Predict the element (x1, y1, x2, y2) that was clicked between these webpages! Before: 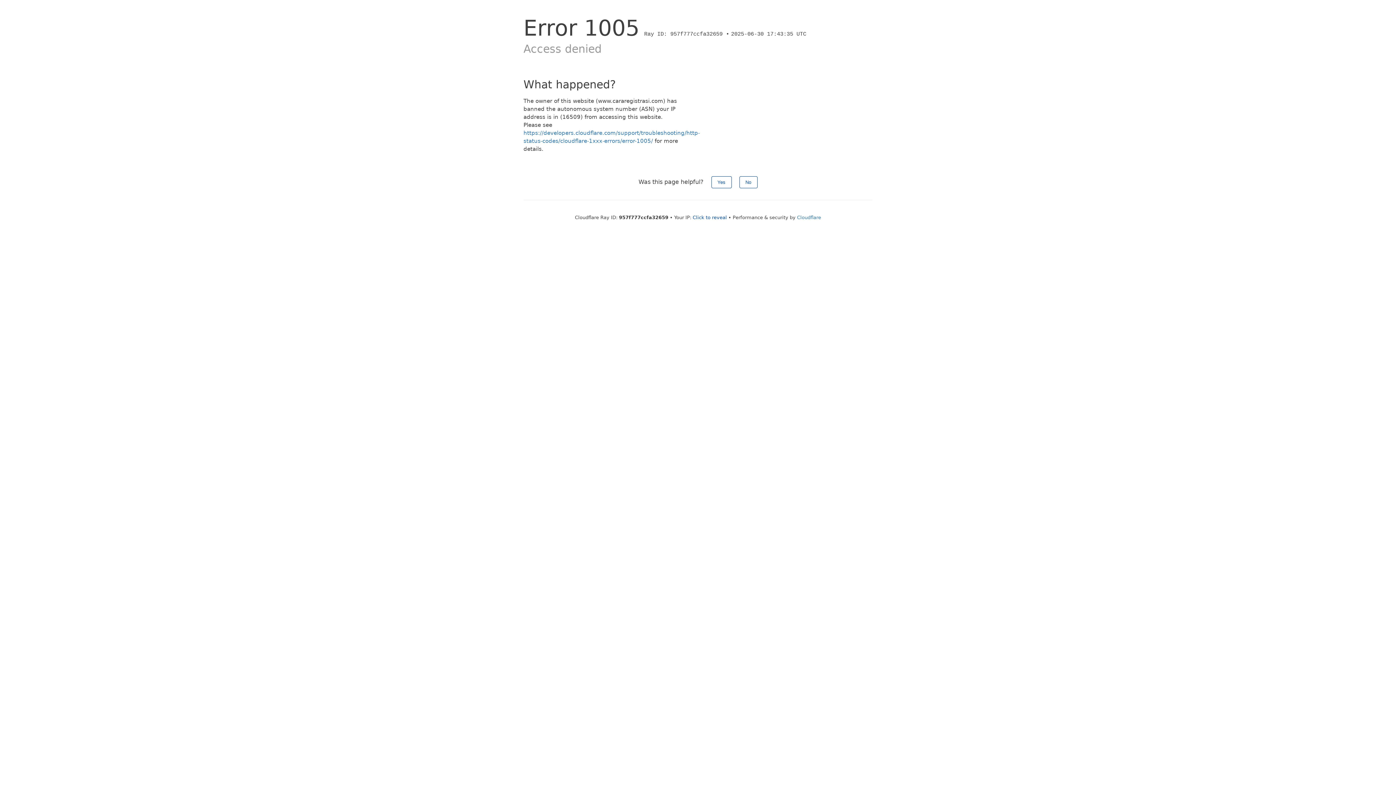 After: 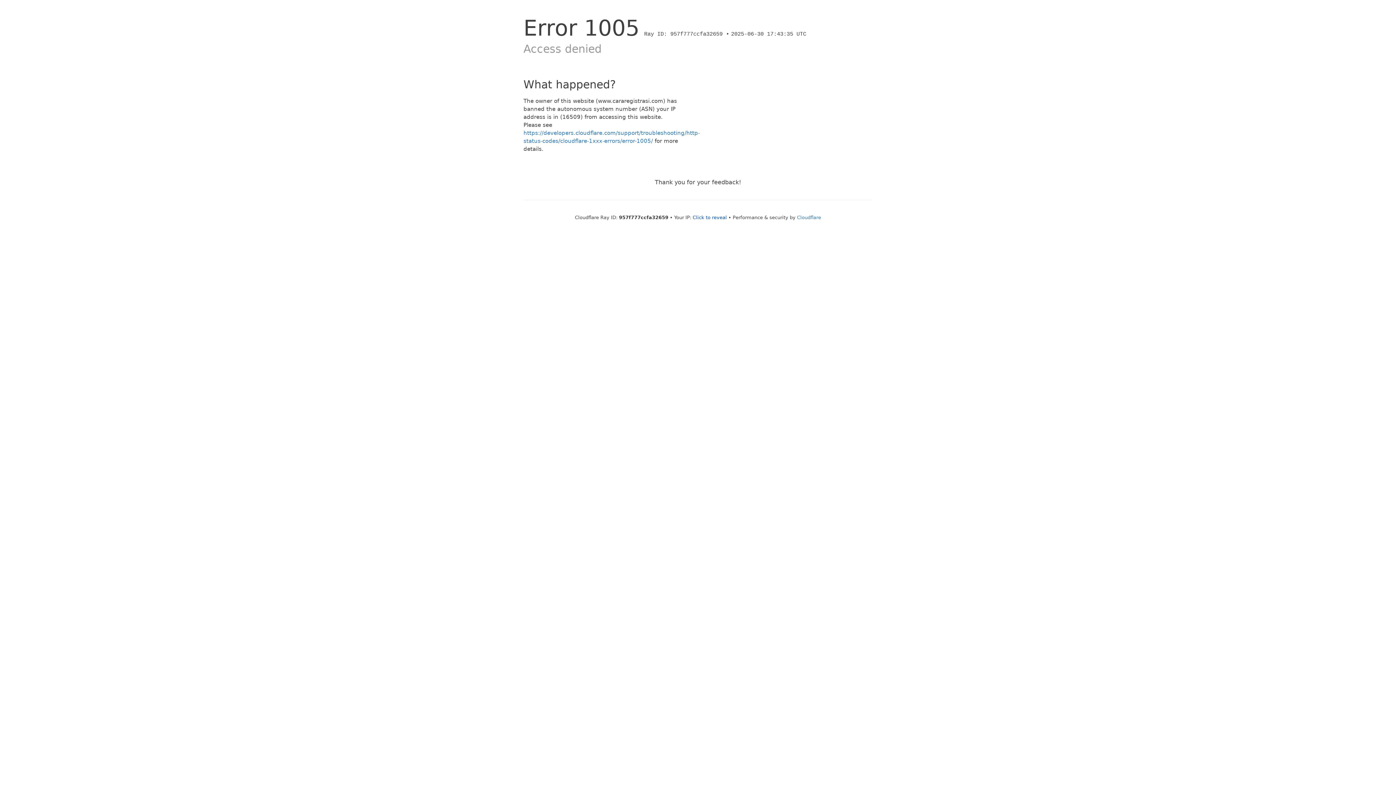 Action: bbox: (739, 176, 757, 188) label: No